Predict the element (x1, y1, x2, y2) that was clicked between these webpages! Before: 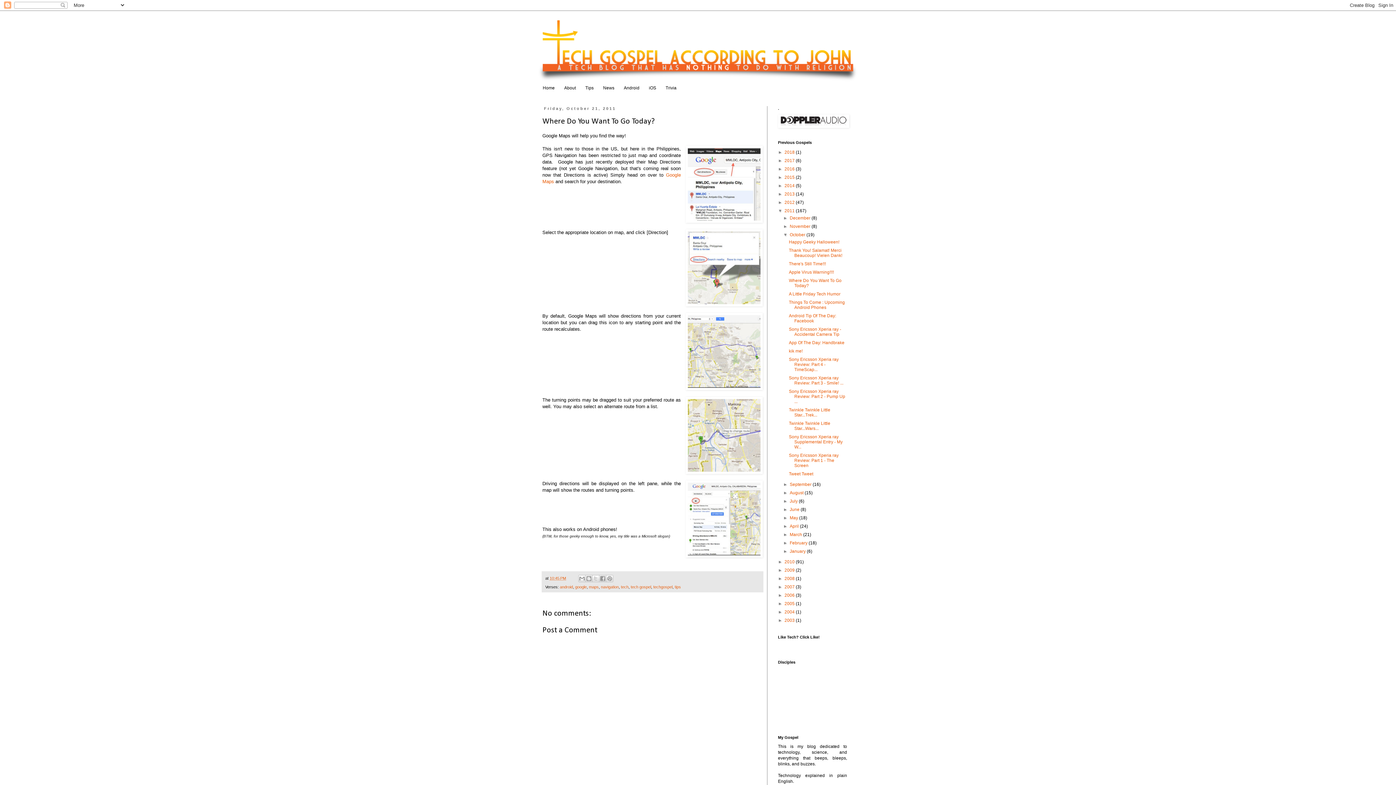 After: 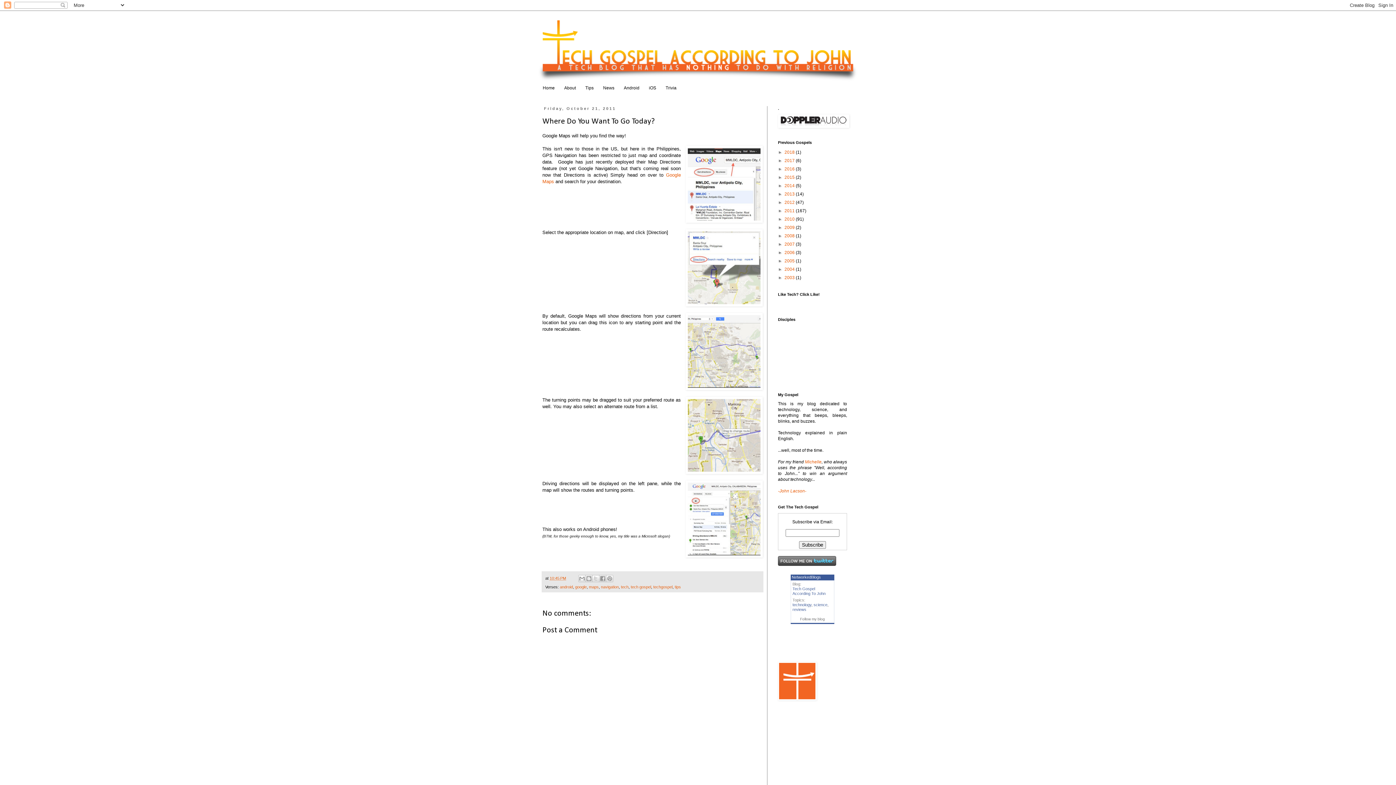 Action: label: ▼   bbox: (778, 208, 784, 213)